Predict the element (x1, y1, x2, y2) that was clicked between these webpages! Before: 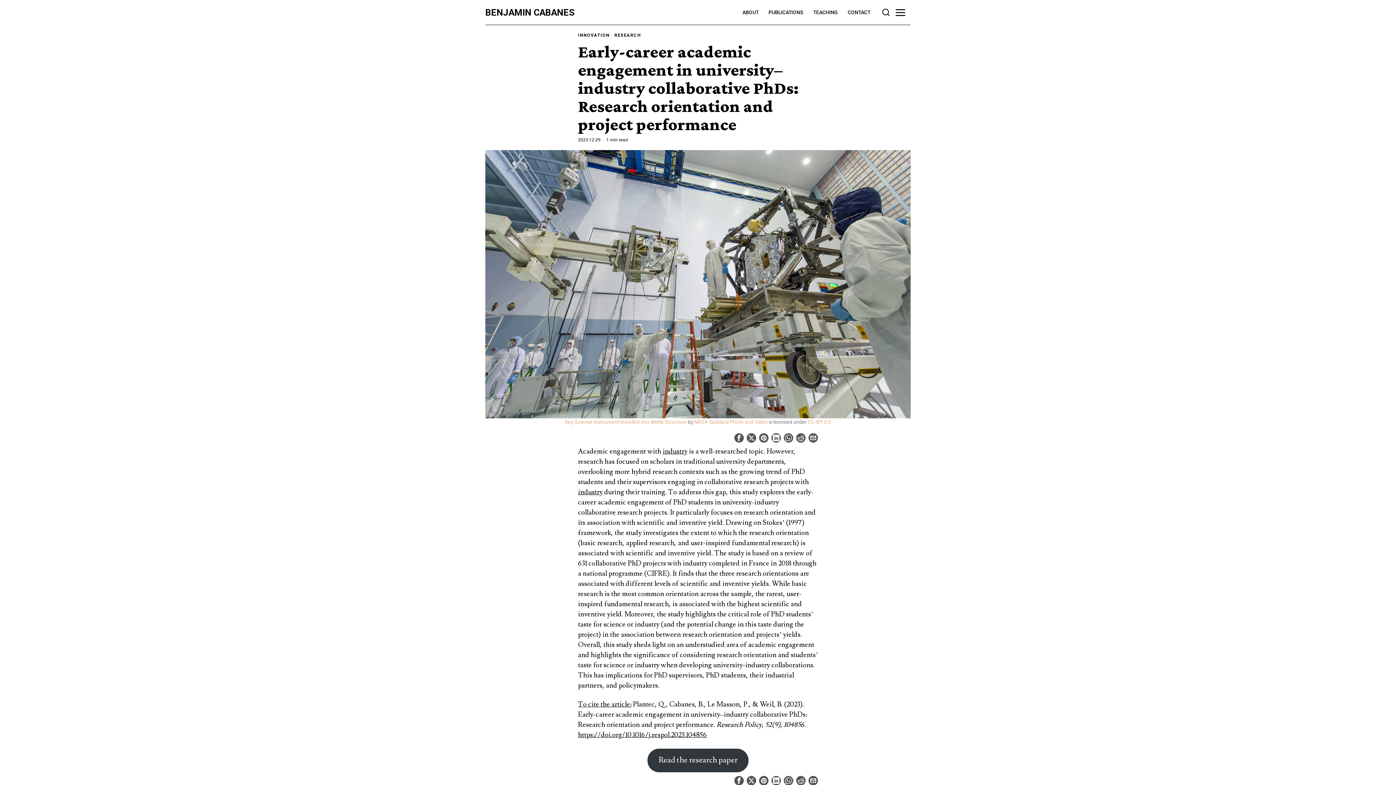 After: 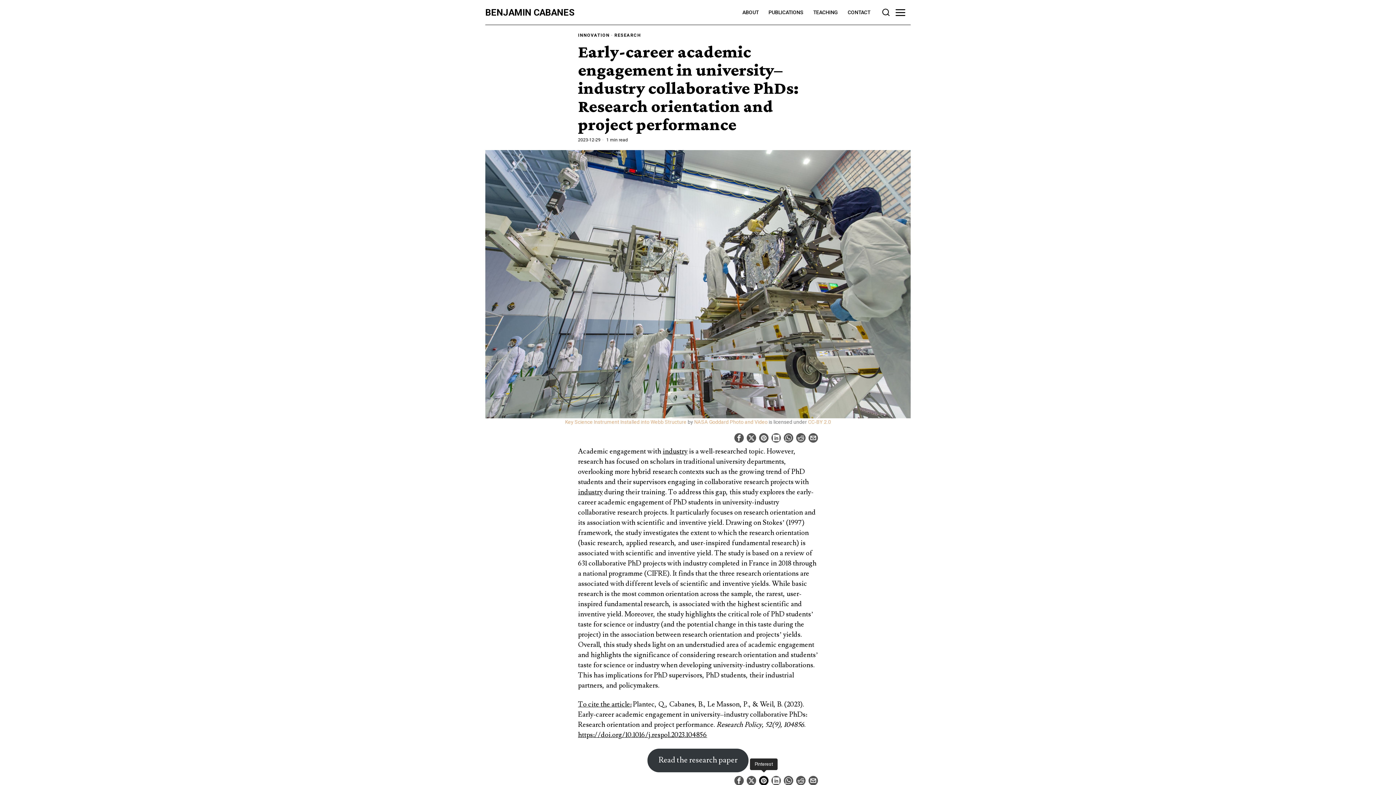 Action: bbox: (759, 776, 768, 785) label: Pinterest